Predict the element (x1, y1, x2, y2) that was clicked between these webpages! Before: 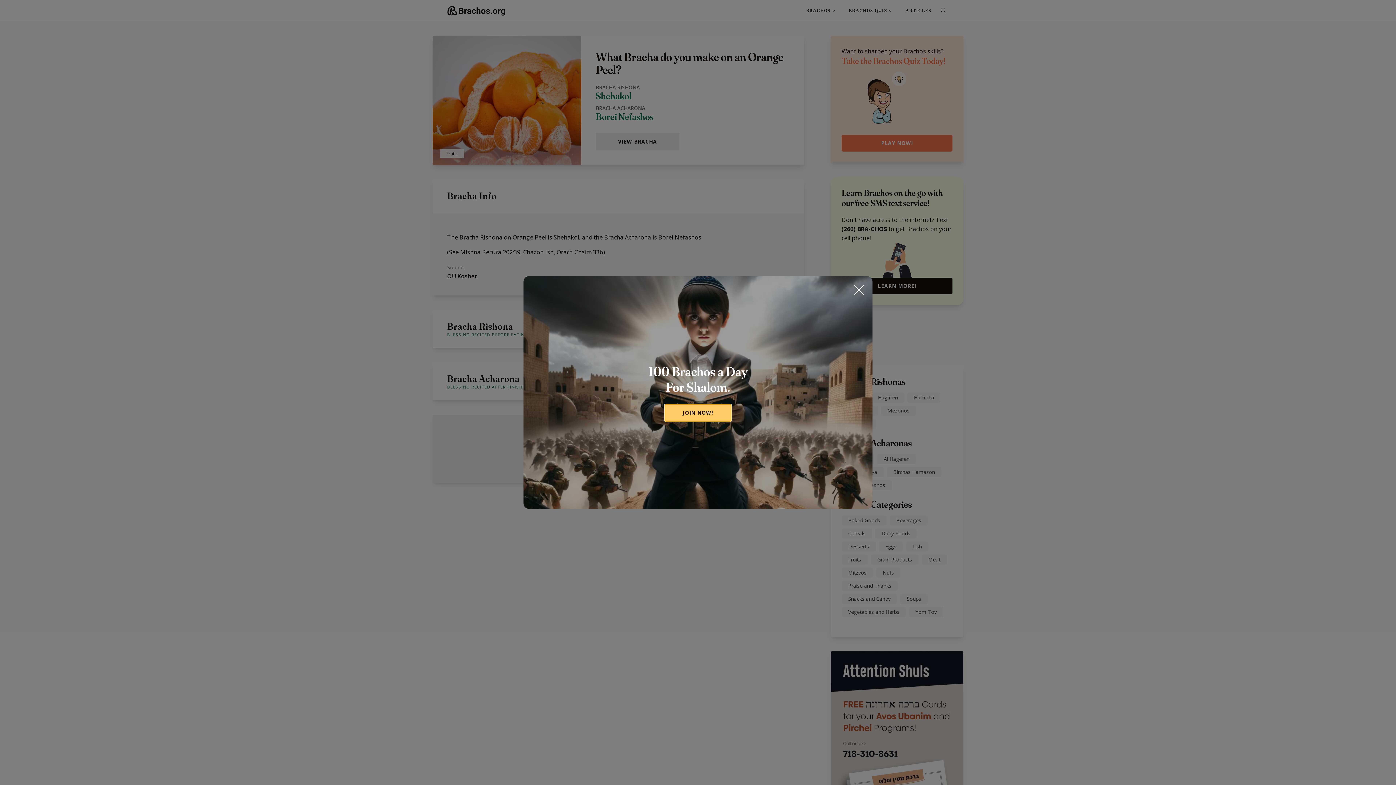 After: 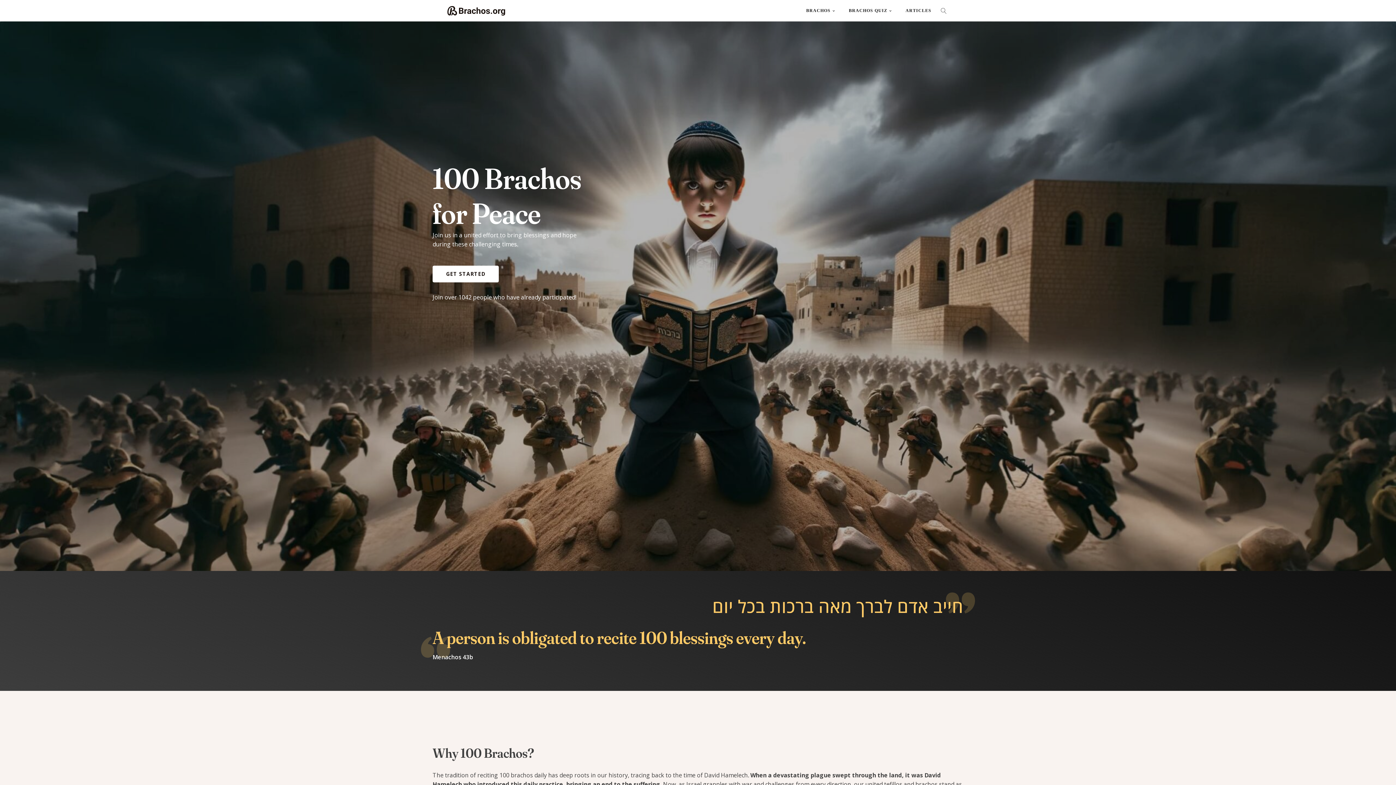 Action: bbox: (665, 404, 731, 421) label: JOIN NOW!
